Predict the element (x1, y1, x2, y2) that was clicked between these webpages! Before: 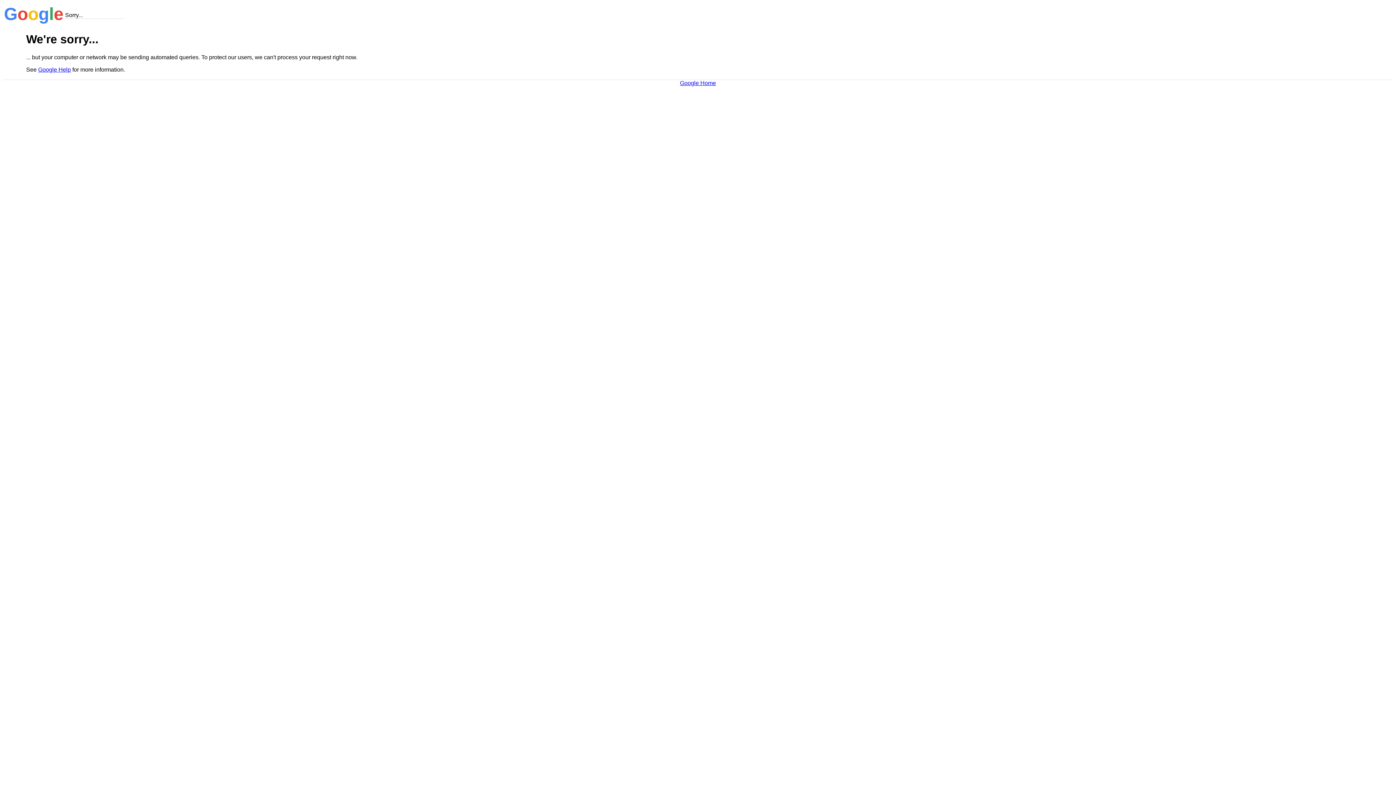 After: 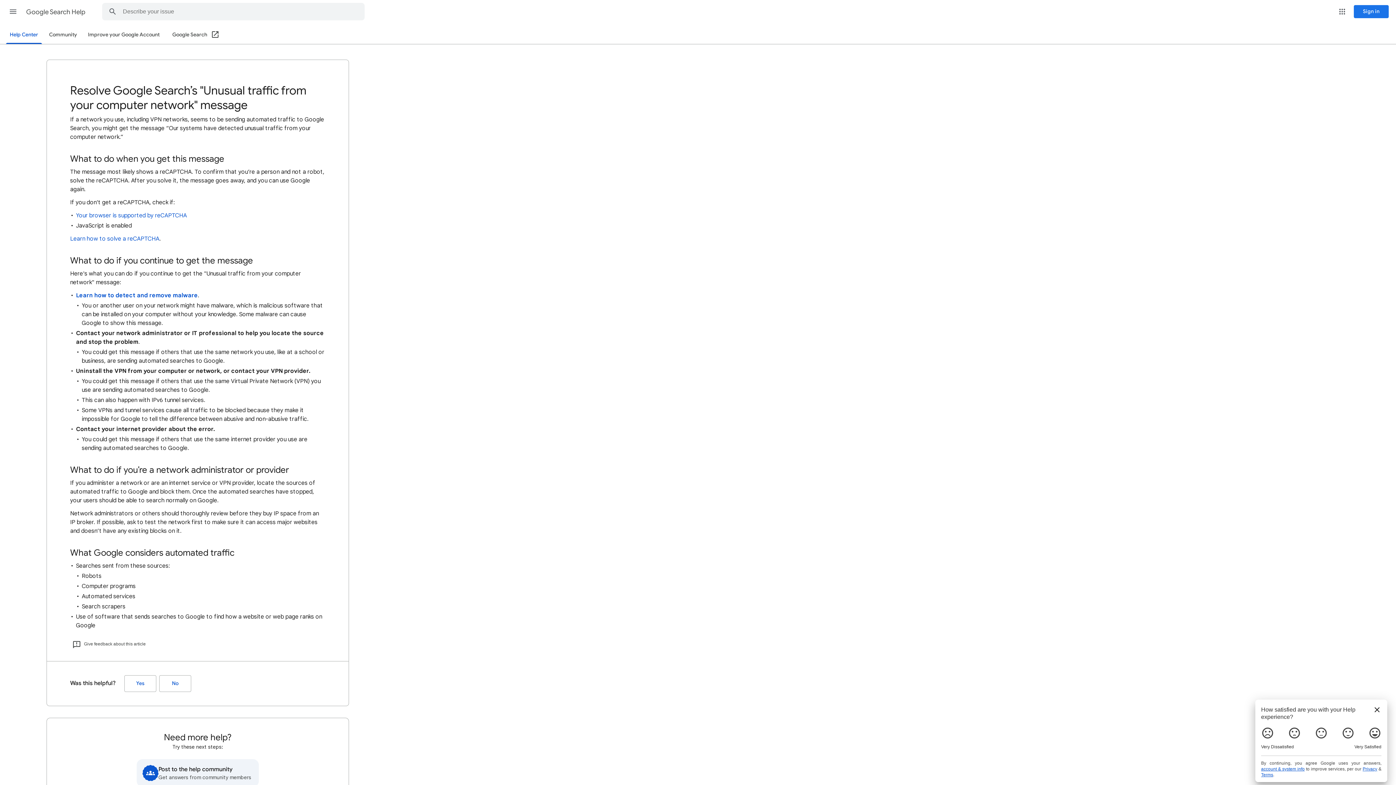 Action: bbox: (38, 66, 70, 72) label: Google Help